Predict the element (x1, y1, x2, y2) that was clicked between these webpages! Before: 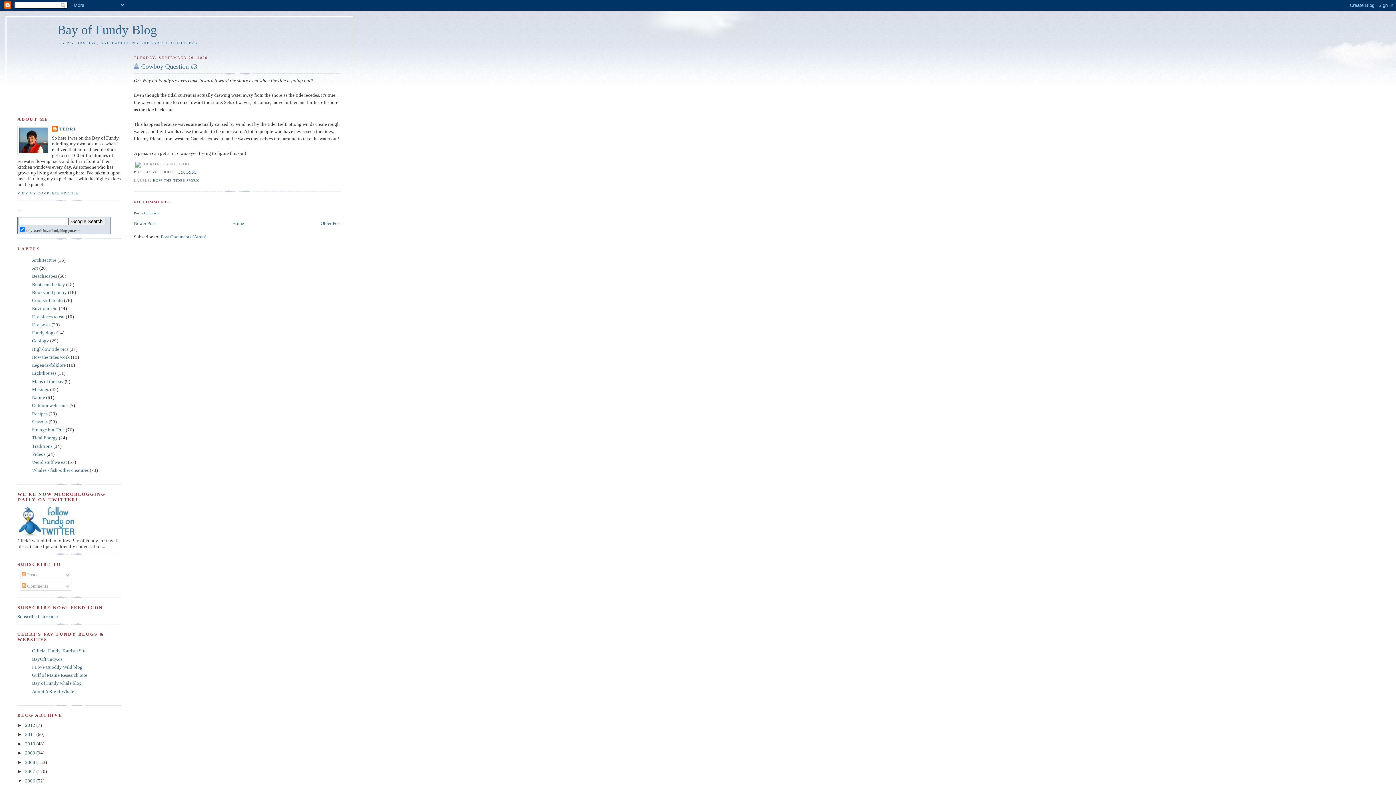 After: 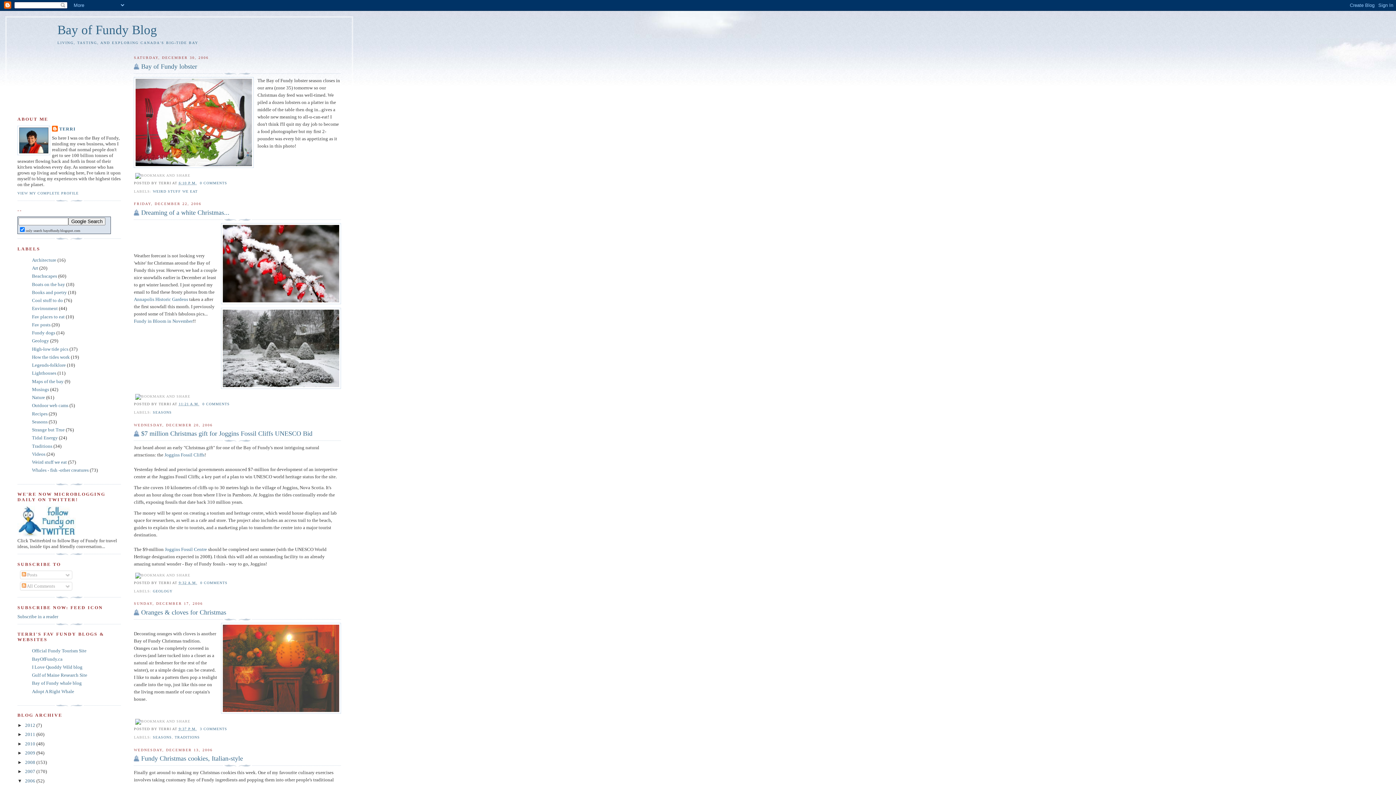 Action: label: 2006  bbox: (25, 778, 36, 783)